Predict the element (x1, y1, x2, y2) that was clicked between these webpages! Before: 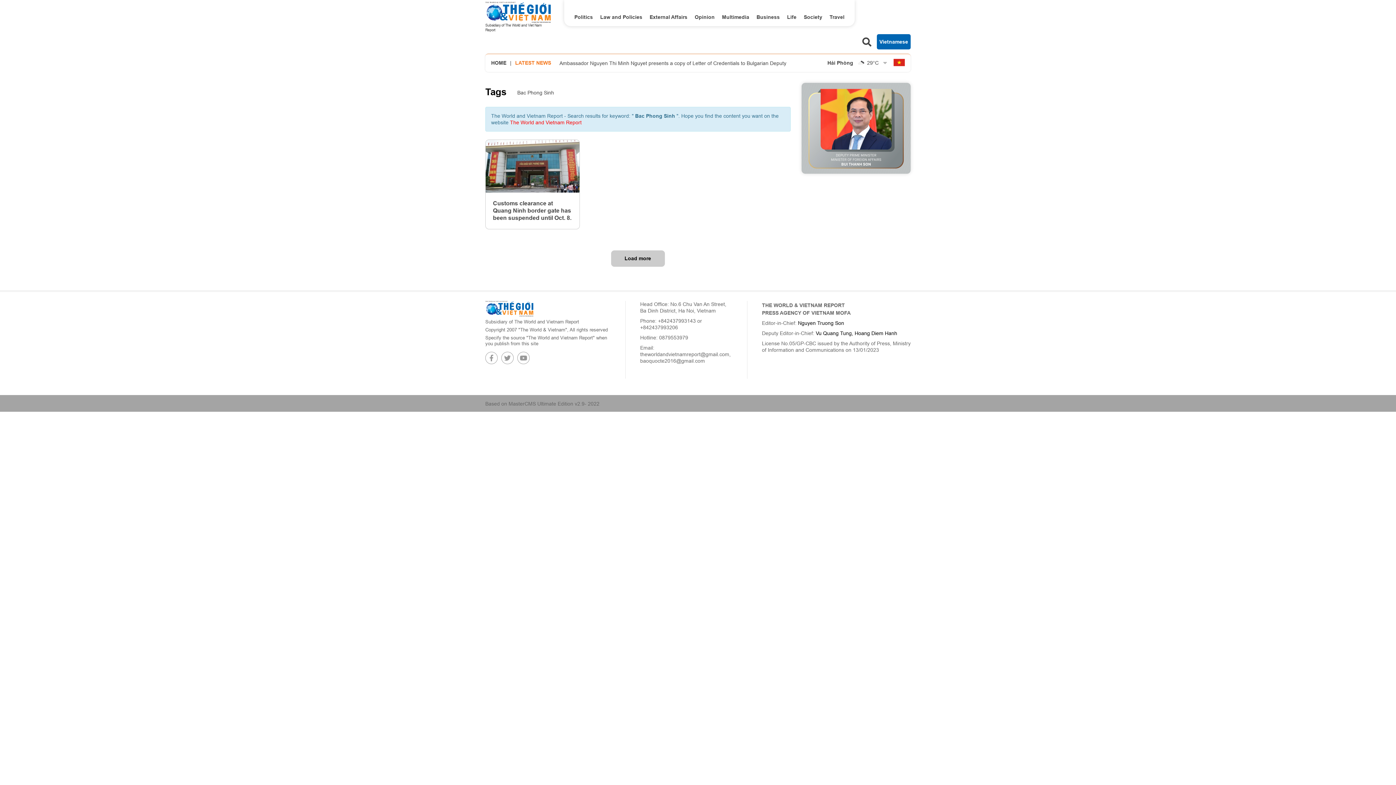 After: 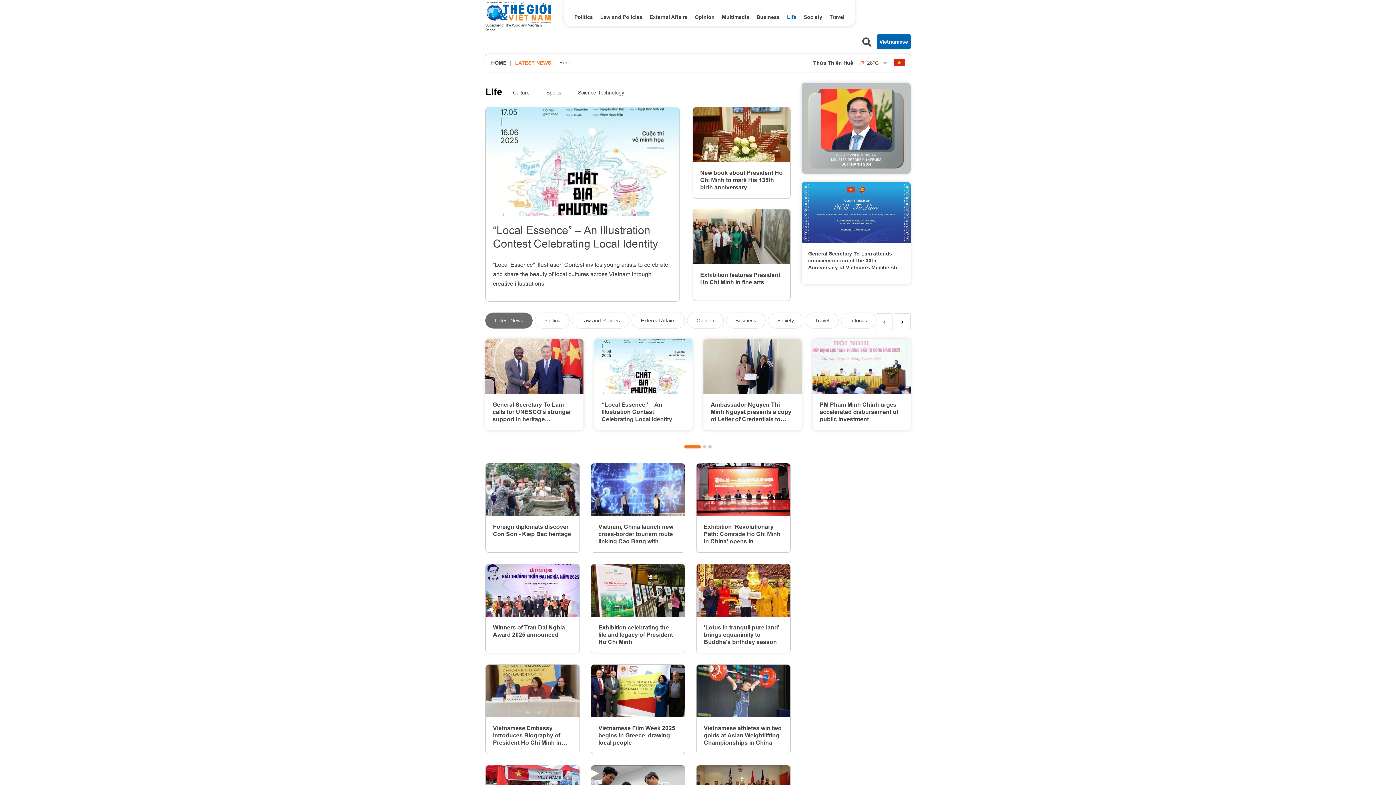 Action: label: Life bbox: (787, 14, 796, 20)